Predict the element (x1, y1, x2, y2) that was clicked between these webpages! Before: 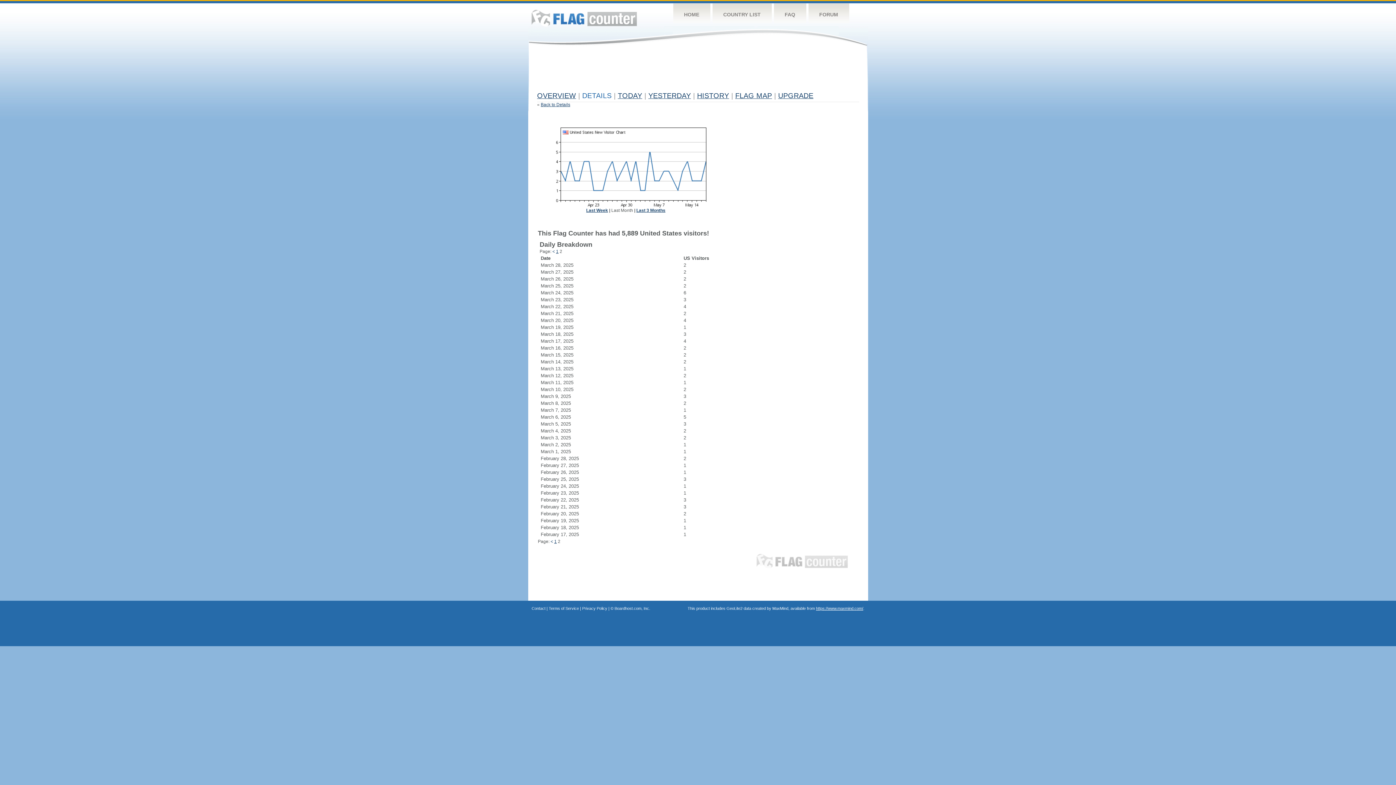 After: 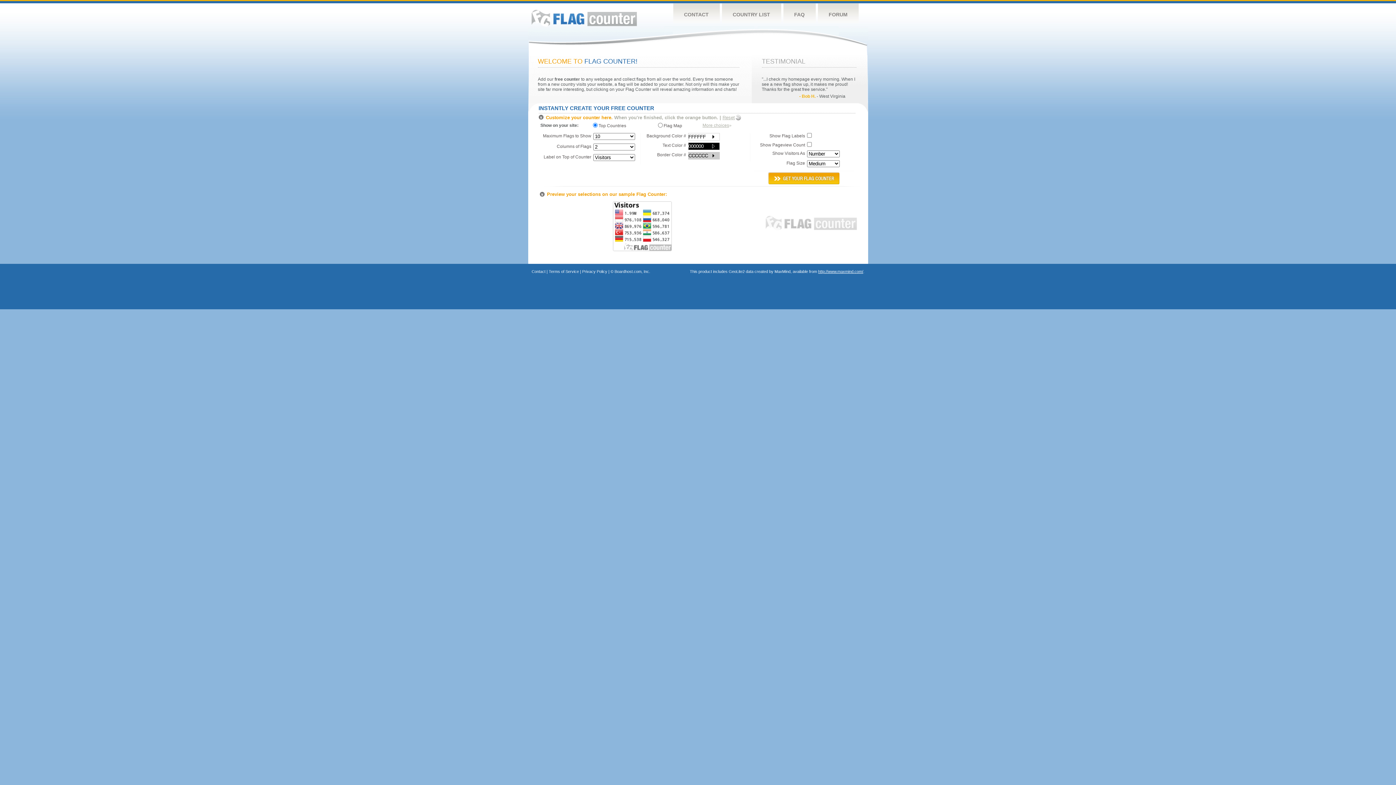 Action: bbox: (531, 9, 636, 26) label: Flag Counter